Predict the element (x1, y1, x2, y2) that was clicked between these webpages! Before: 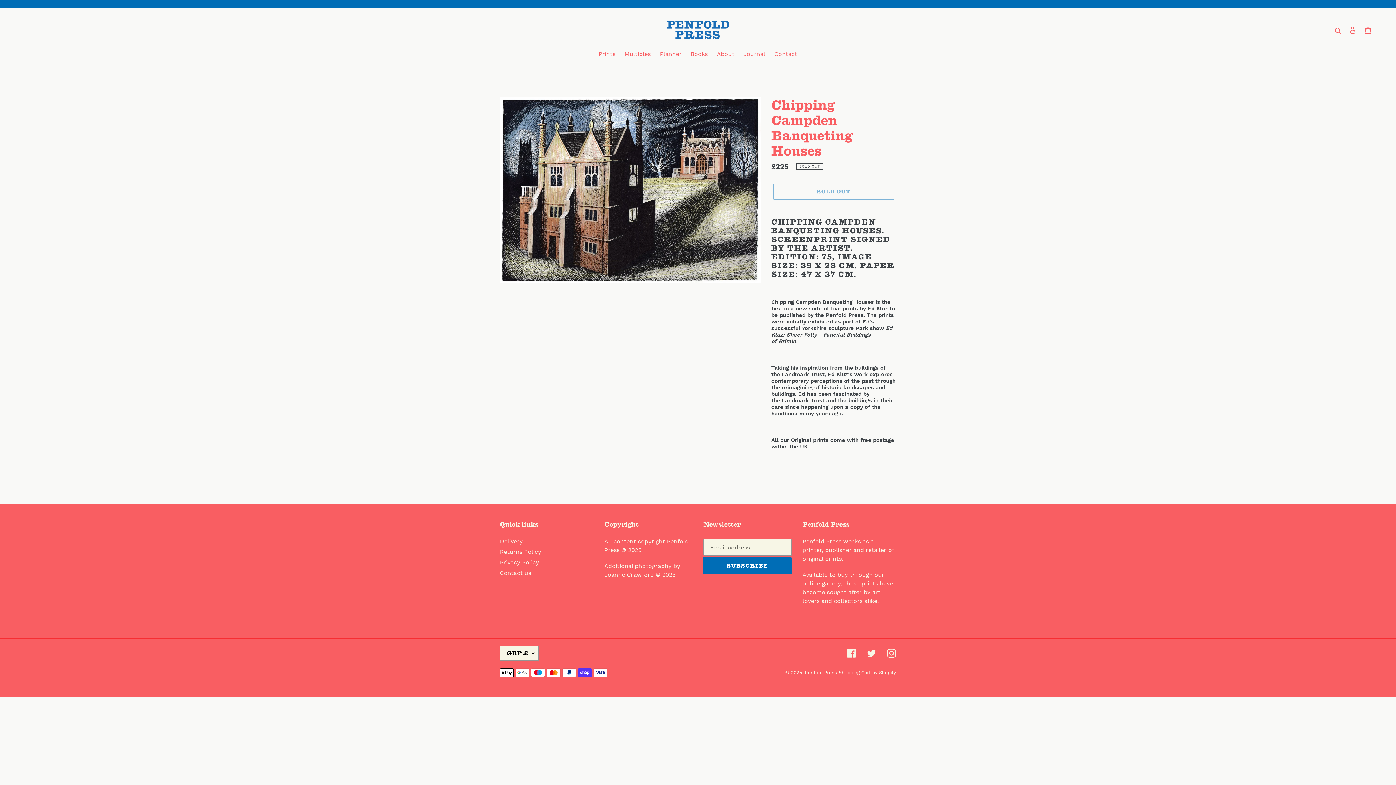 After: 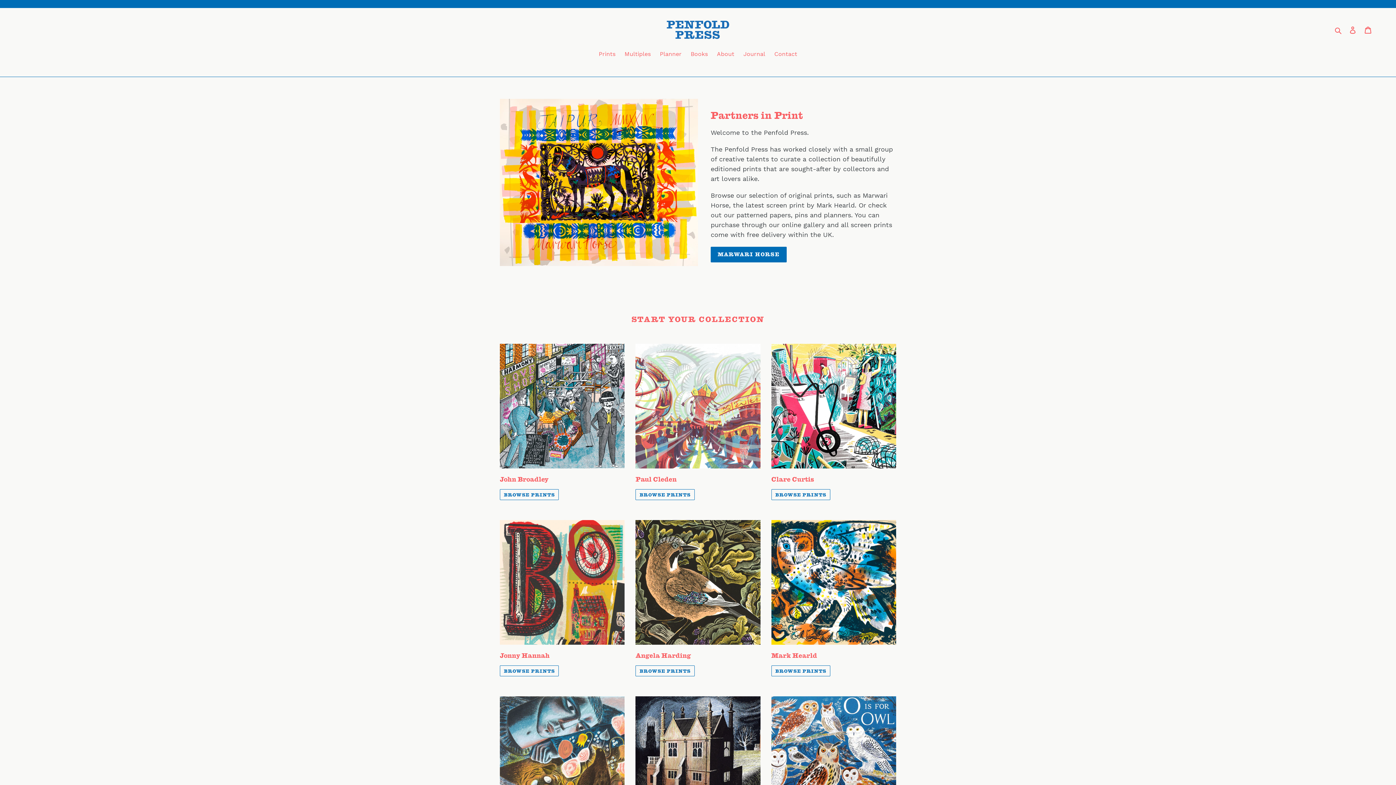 Action: bbox: (805, 670, 837, 675) label: Penfold Press